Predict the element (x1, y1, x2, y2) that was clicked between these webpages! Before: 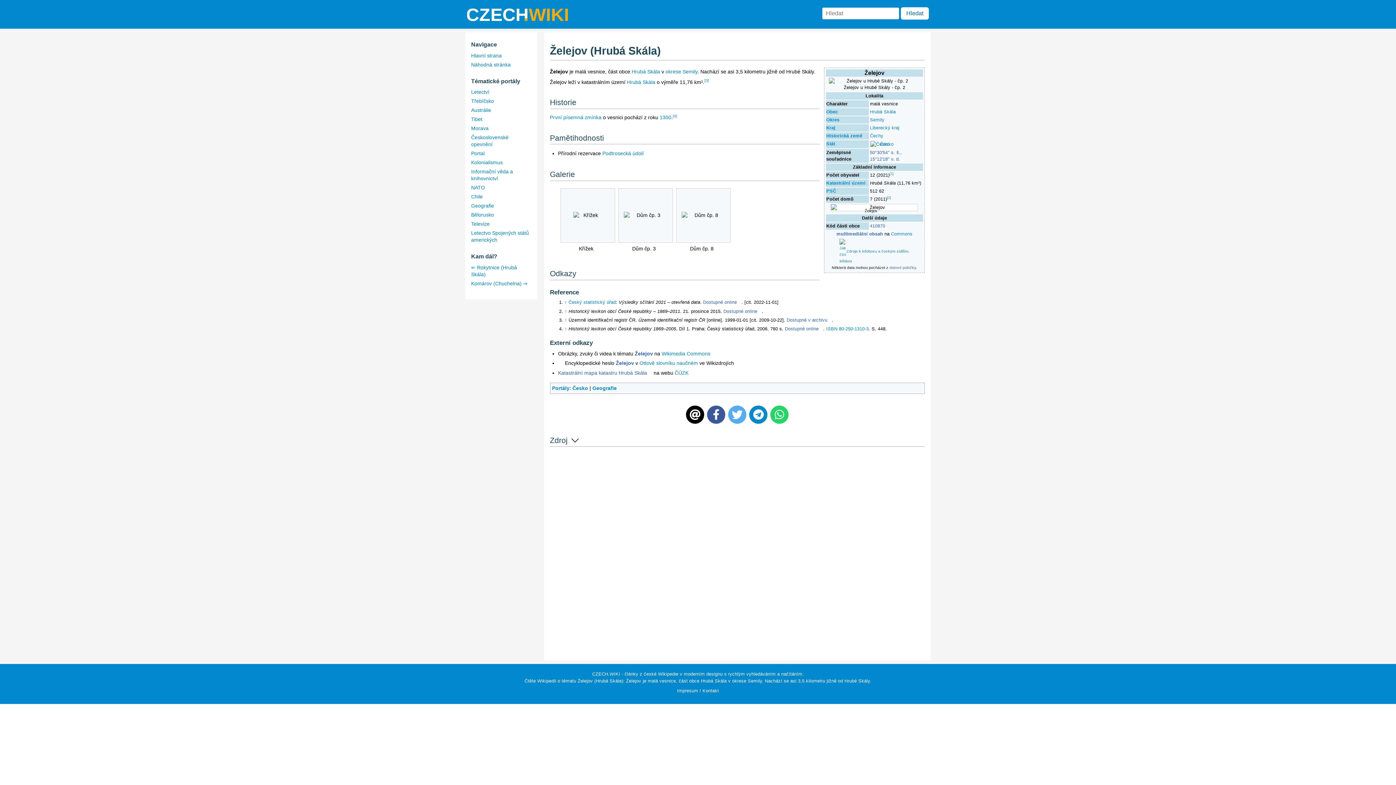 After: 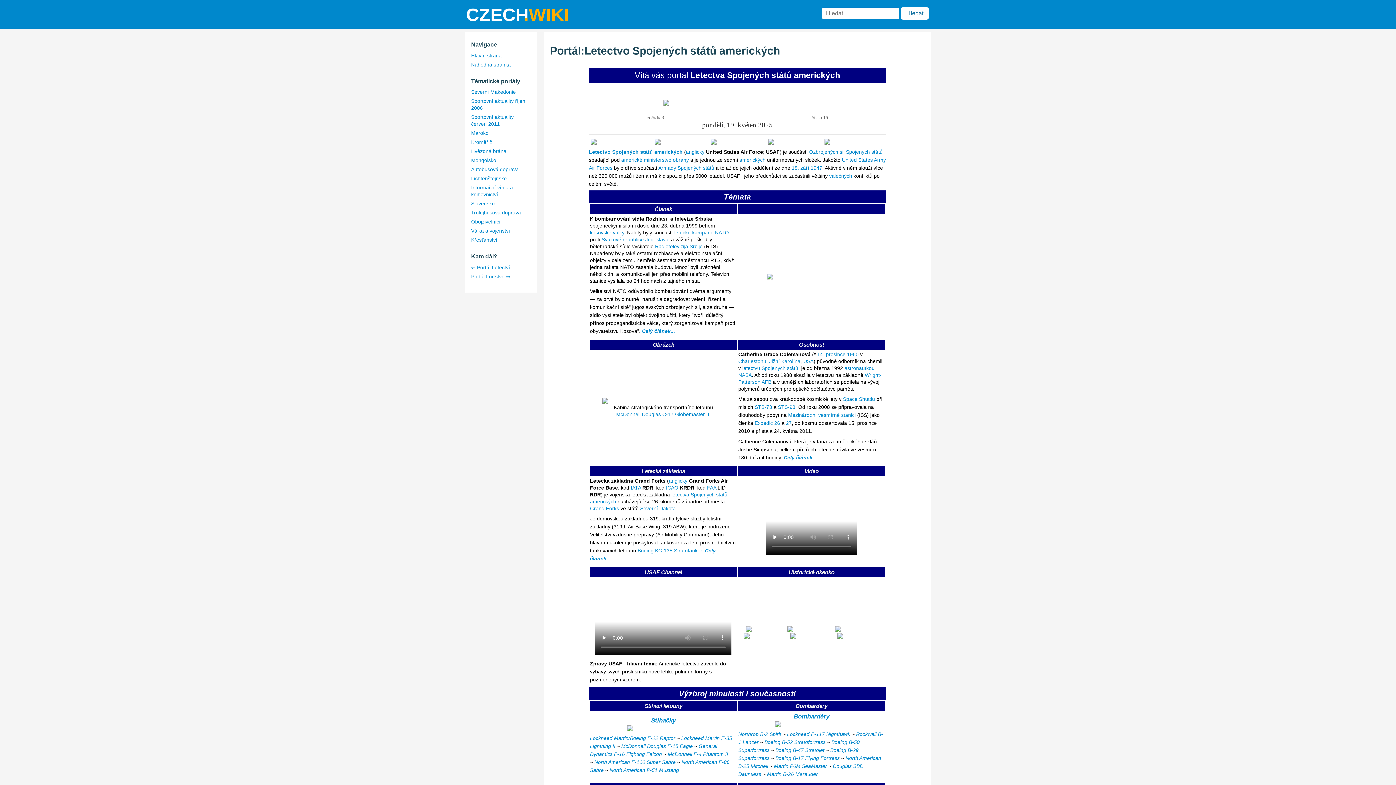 Action: bbox: (471, 229, 530, 243) label: Letectvo Spojených států amerických